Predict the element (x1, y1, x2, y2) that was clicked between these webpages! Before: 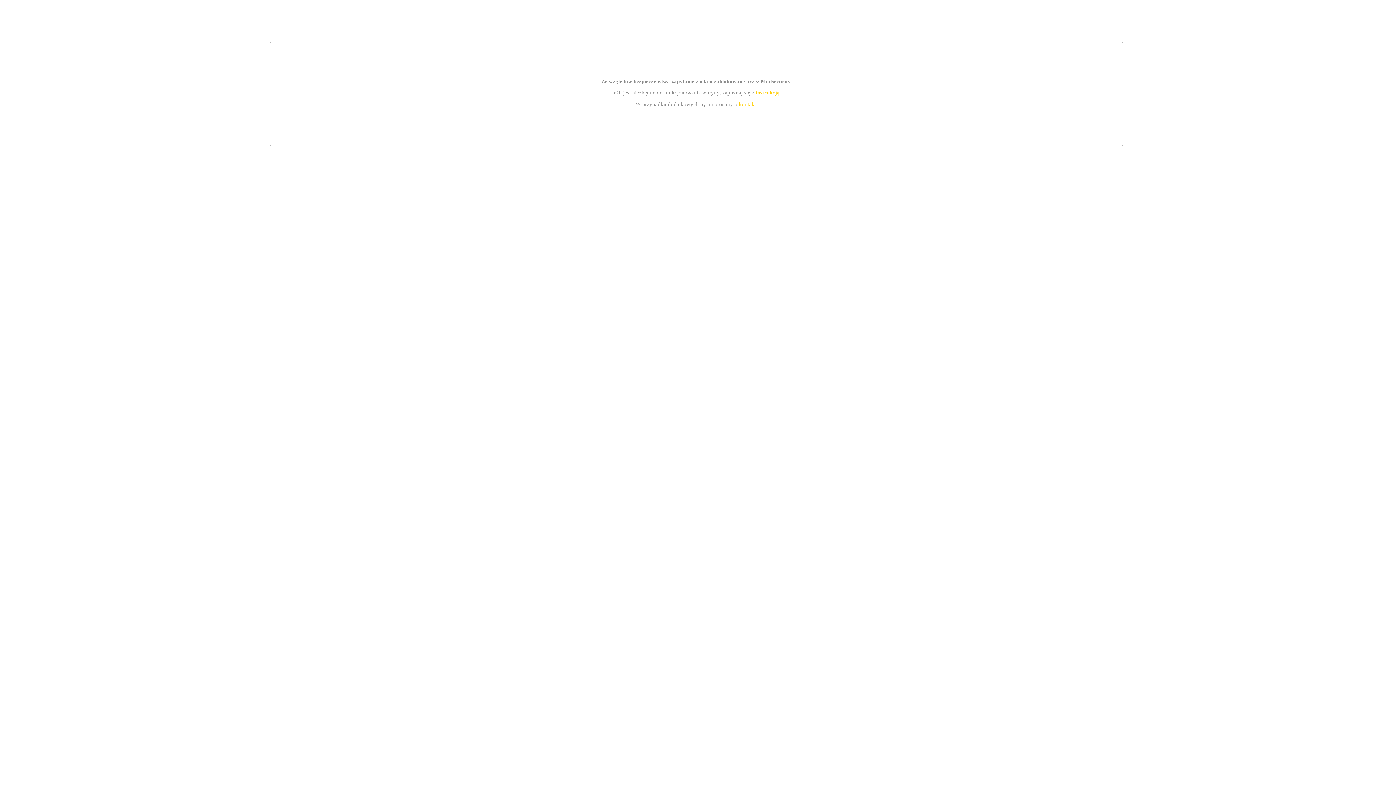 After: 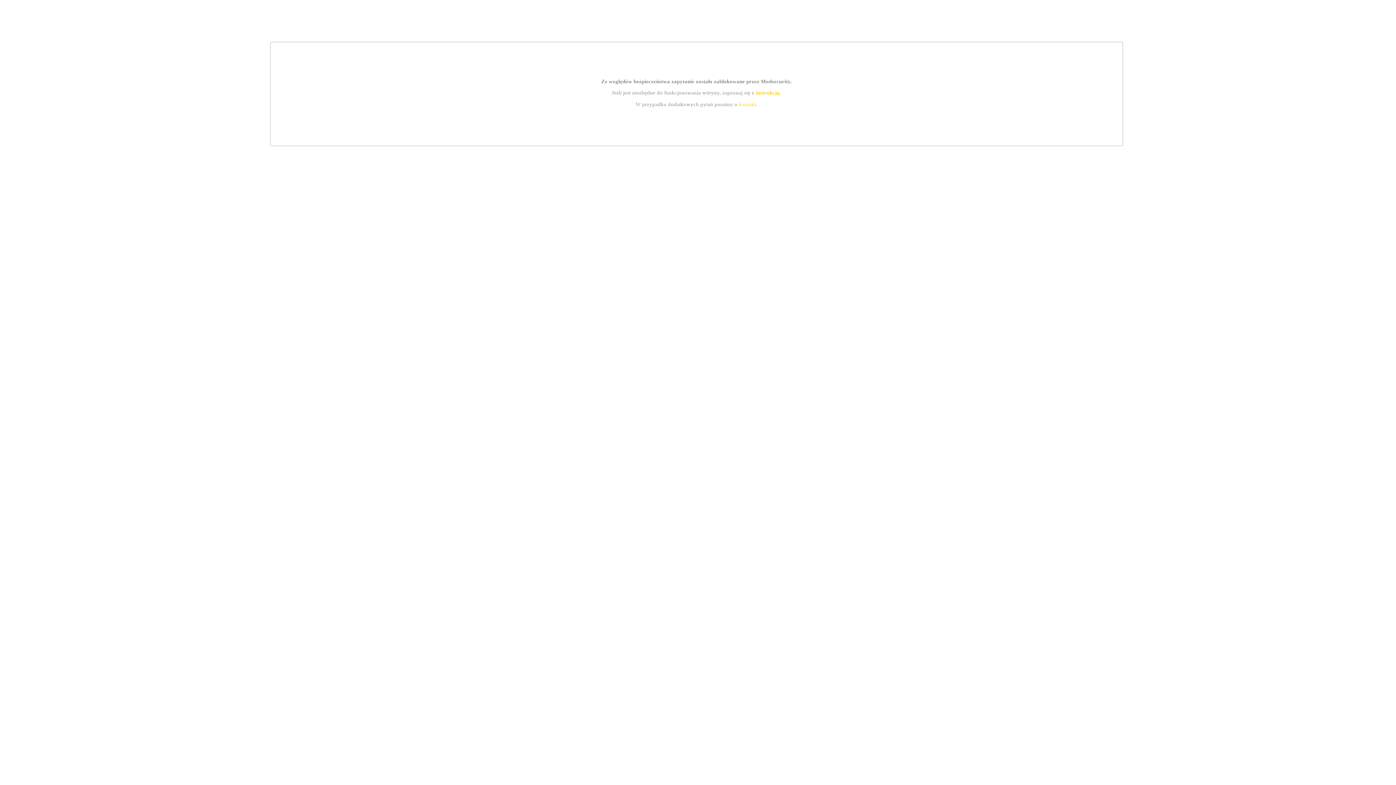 Action: bbox: (755, 89, 779, 95) label: instrukcją